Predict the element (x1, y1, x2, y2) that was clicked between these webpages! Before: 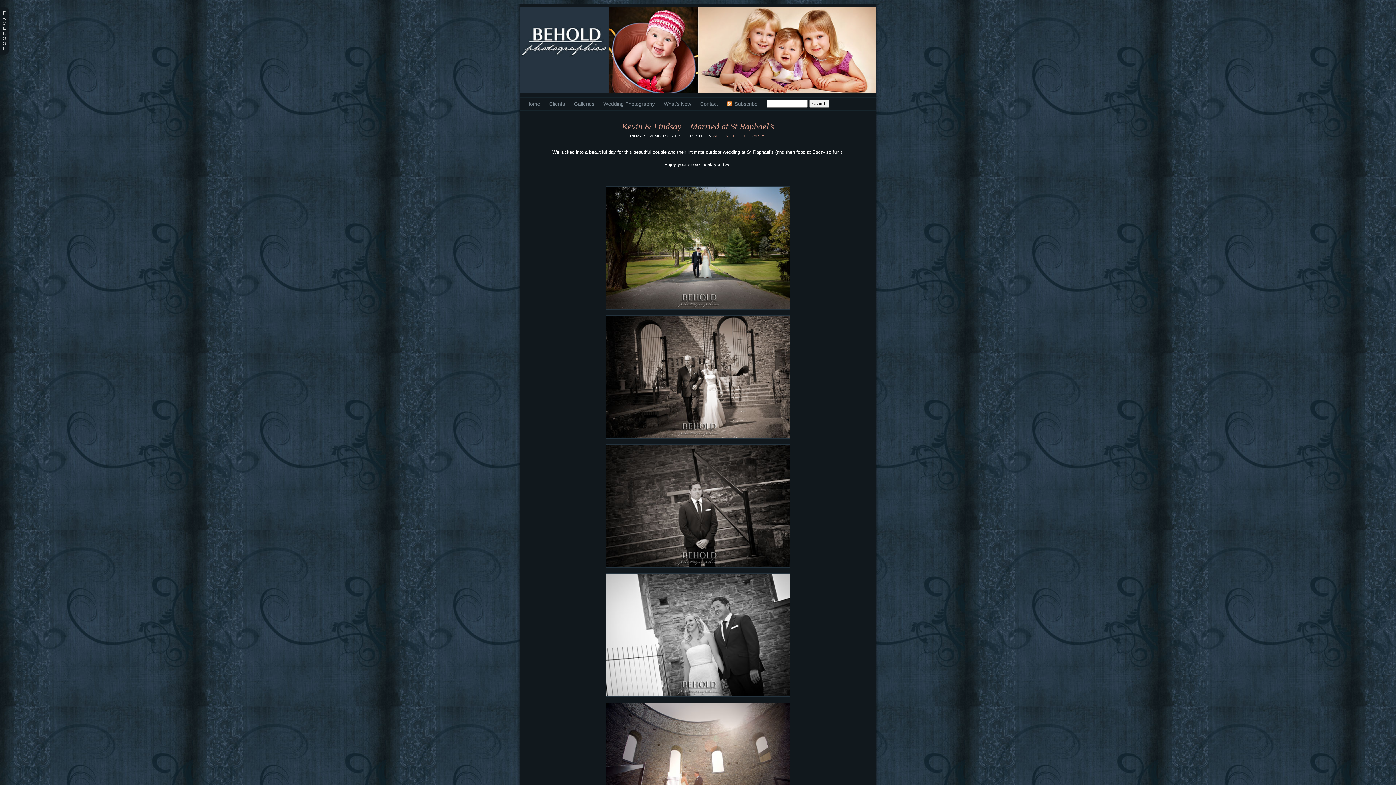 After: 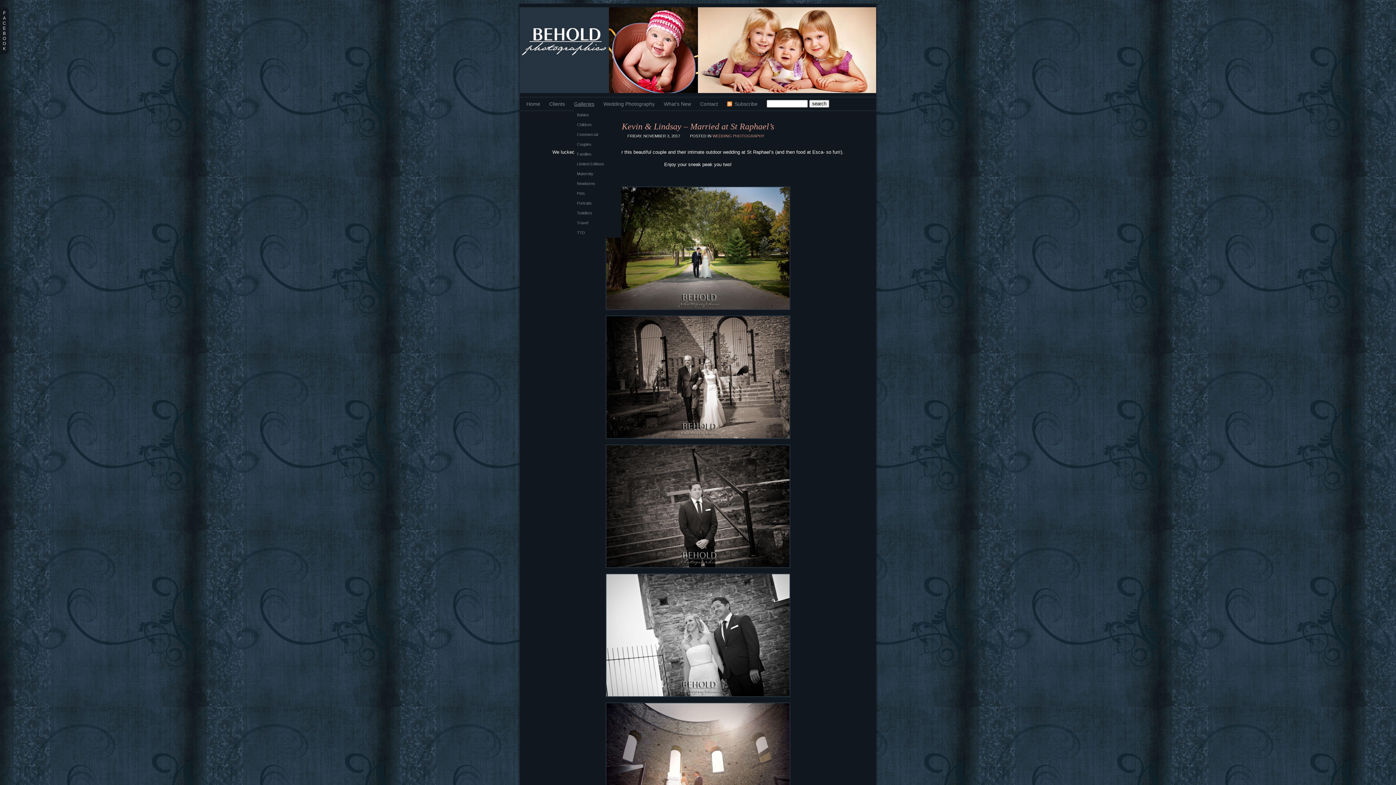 Action: label: Galleries bbox: (574, 101, 594, 106)